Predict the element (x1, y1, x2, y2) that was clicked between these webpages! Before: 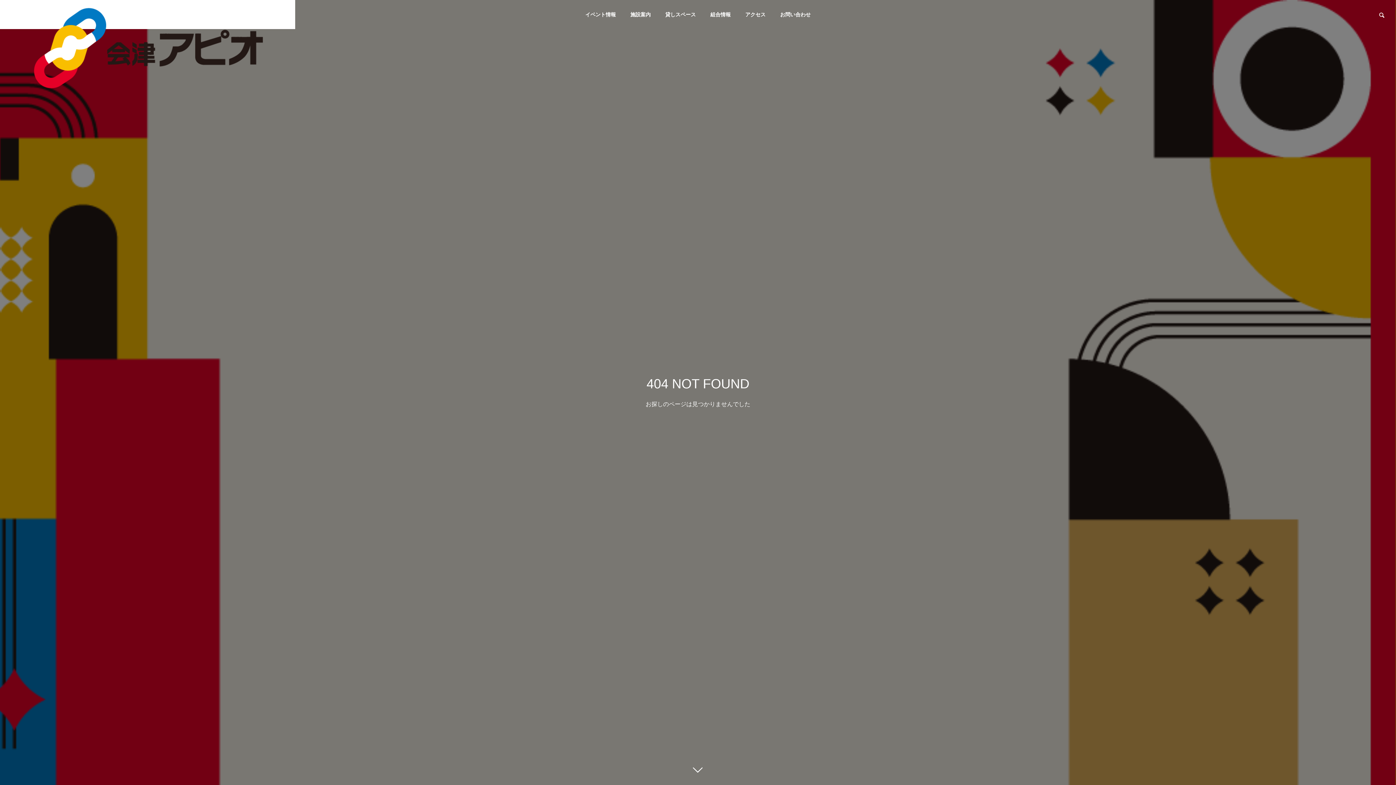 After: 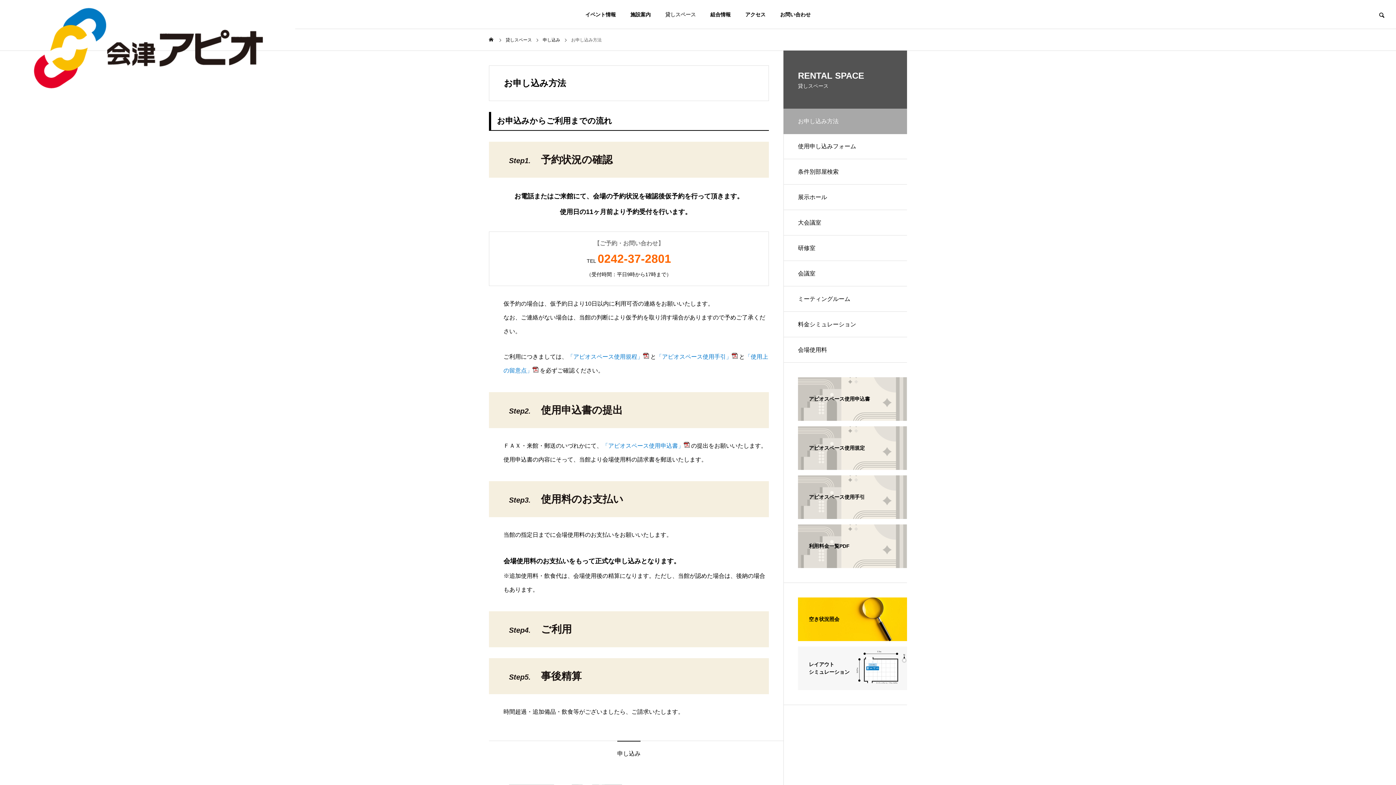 Action: bbox: (658, 0, 703, 29) label: 貸しスペース